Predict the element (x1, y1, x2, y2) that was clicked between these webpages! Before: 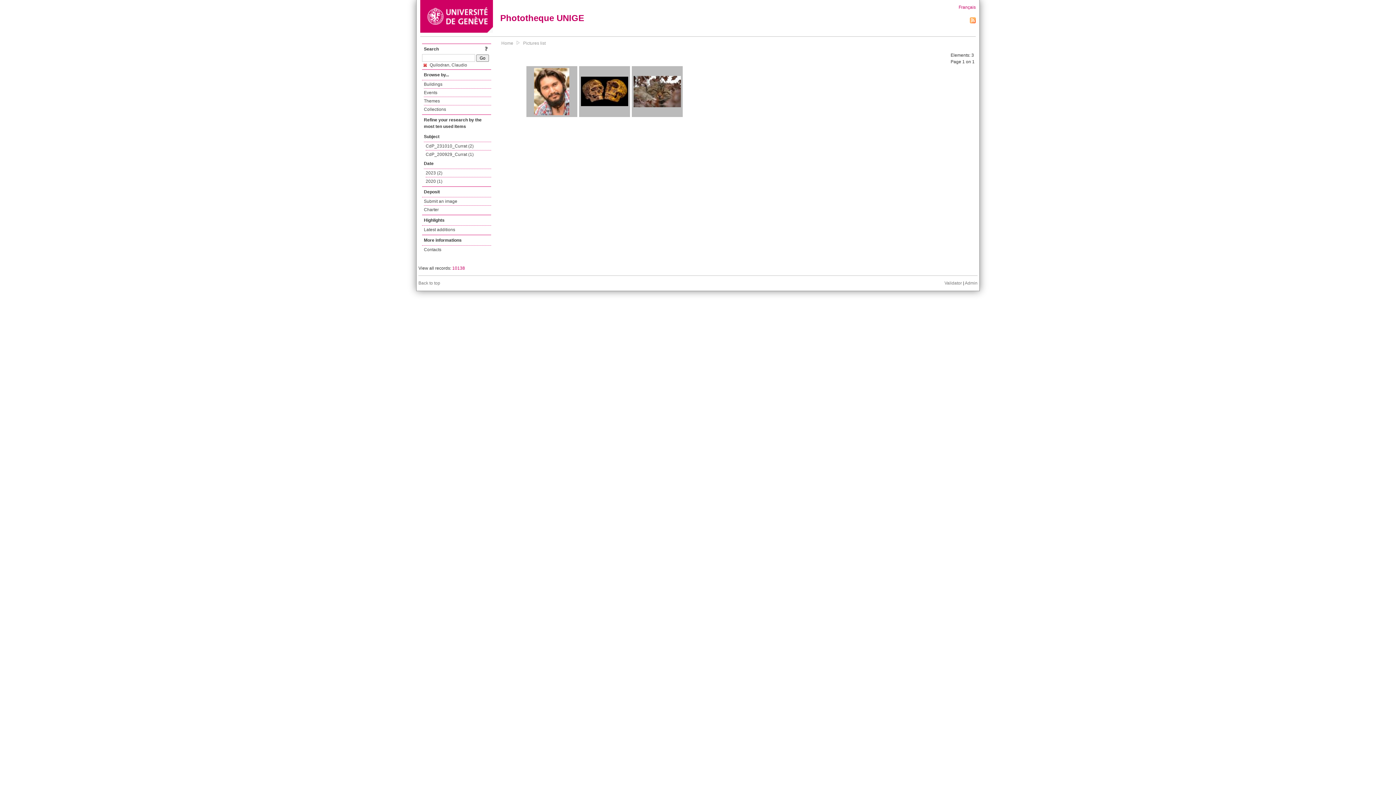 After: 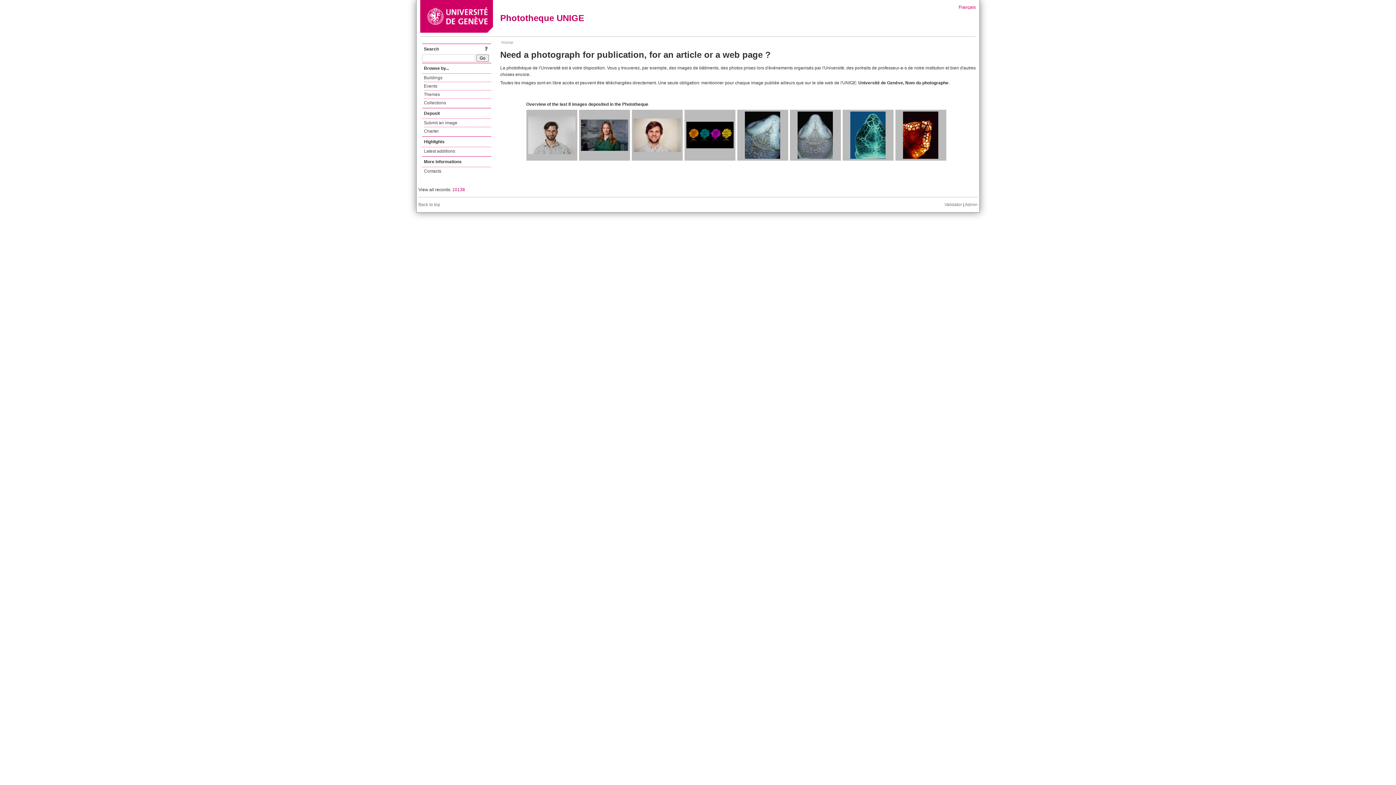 Action: bbox: (500, 13, 584, 22) label: Phototheque UNIGE